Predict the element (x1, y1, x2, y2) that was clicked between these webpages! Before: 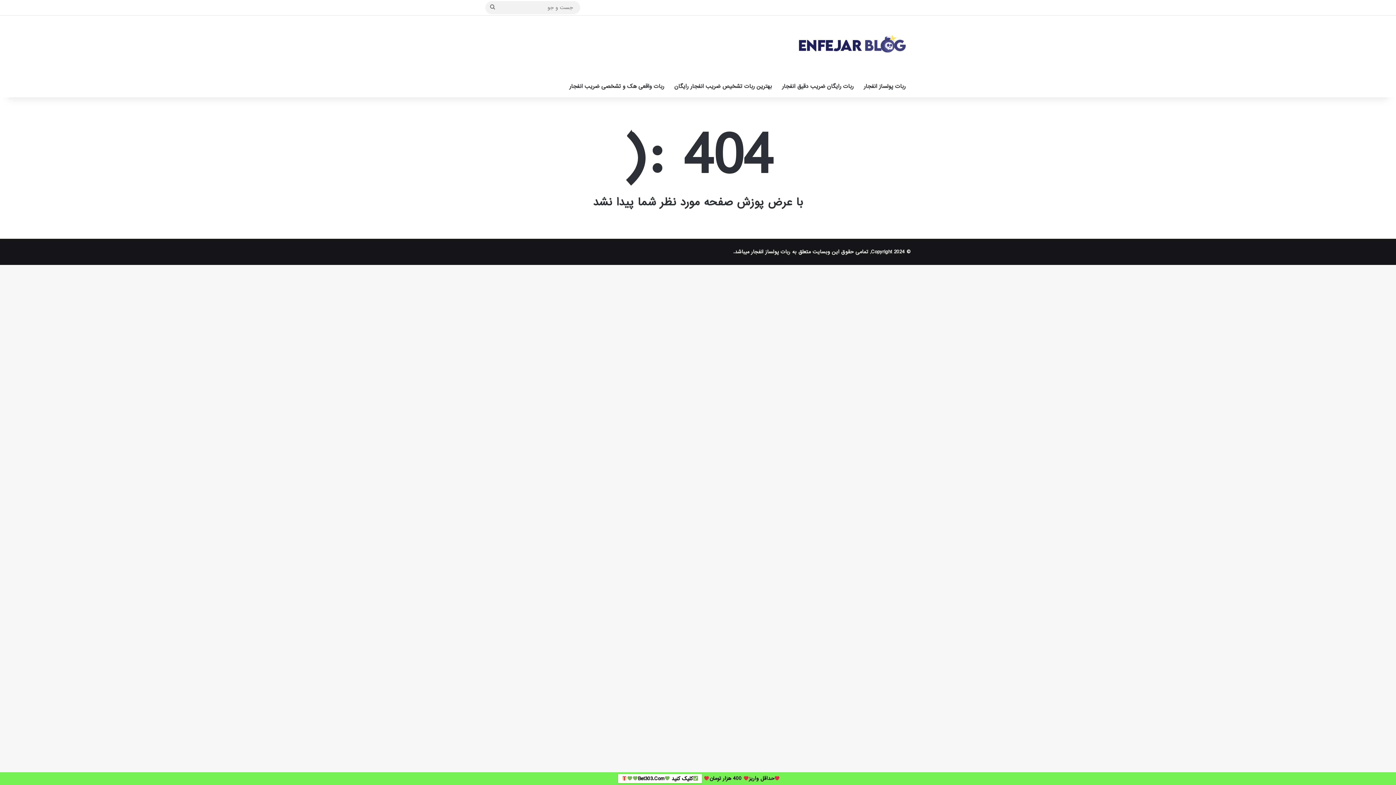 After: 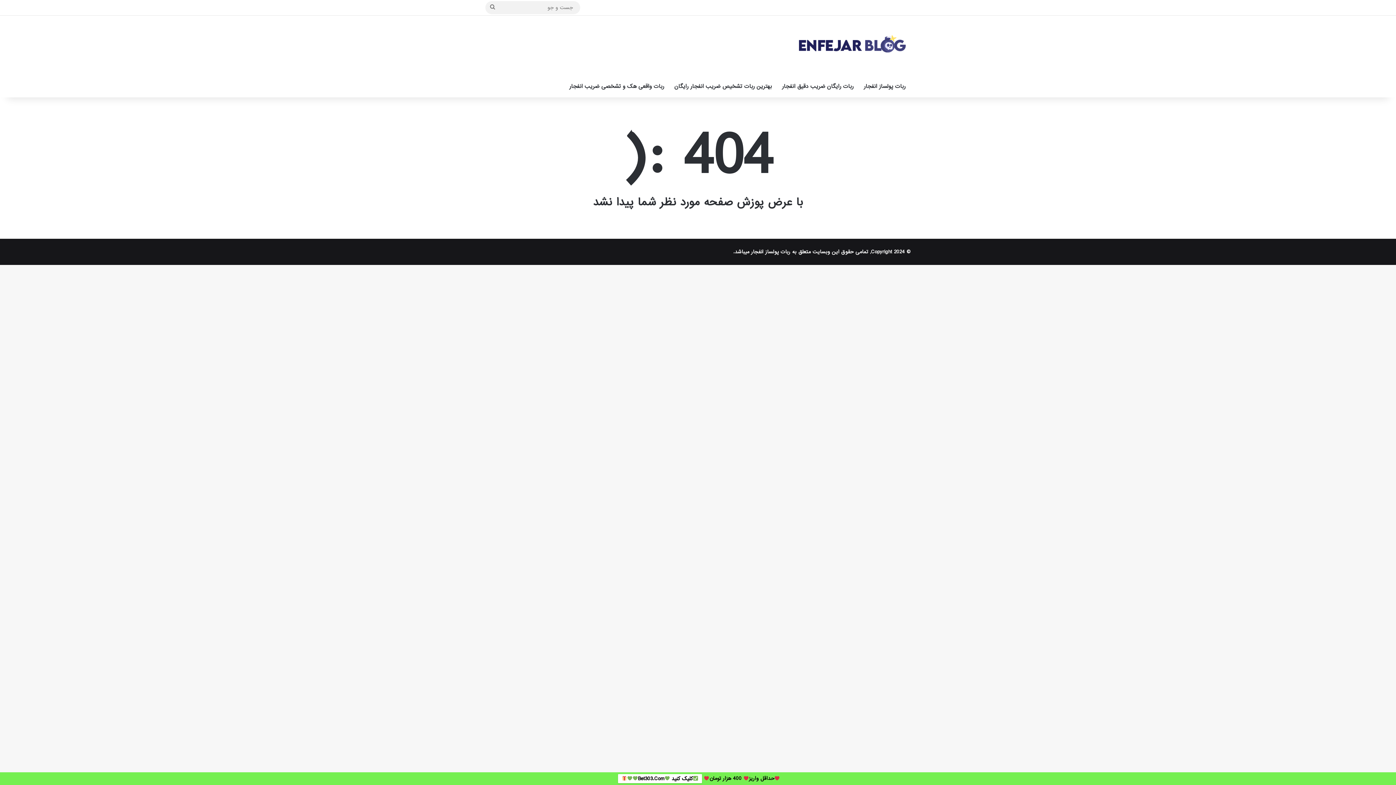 Action: bbox: (618, 774, 702, 783) label: کلیک کنید Bet303.Com